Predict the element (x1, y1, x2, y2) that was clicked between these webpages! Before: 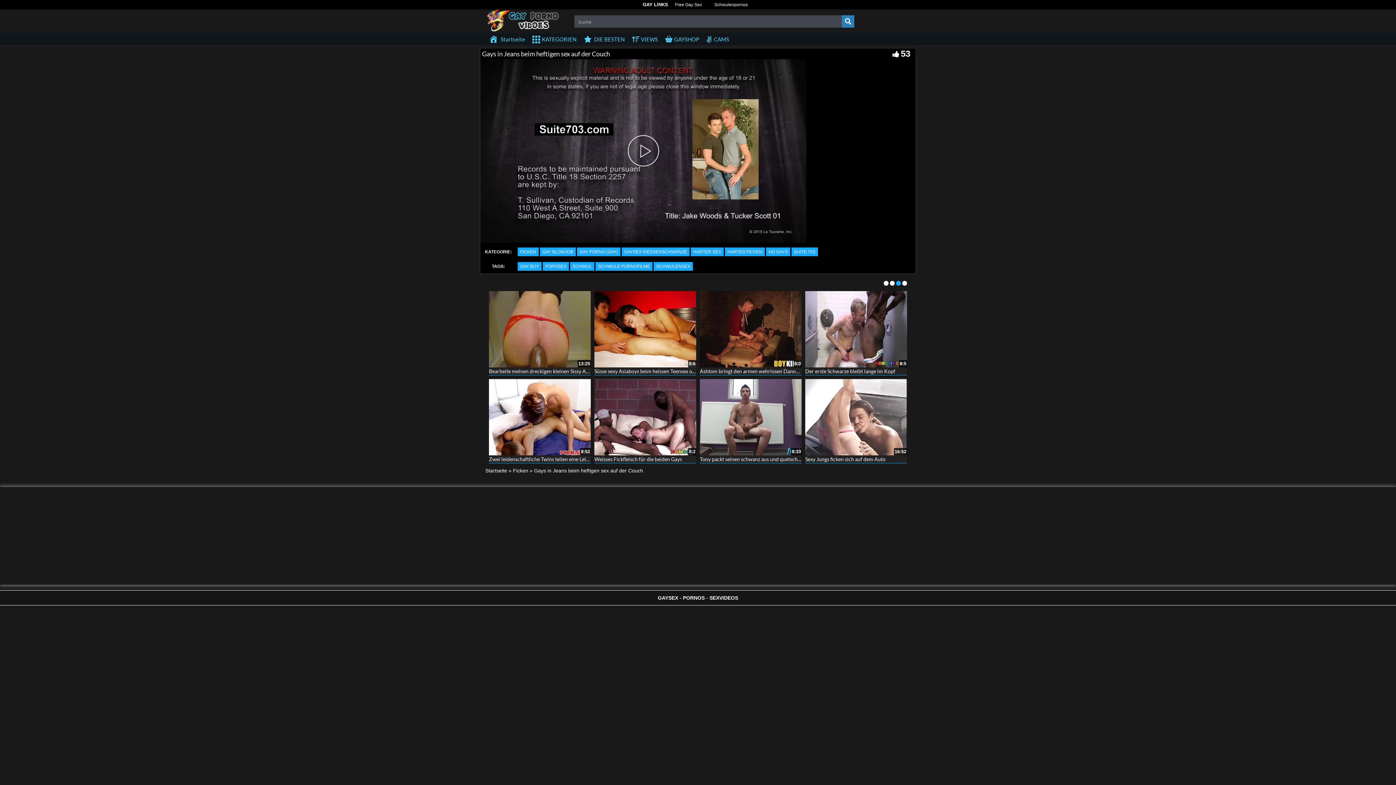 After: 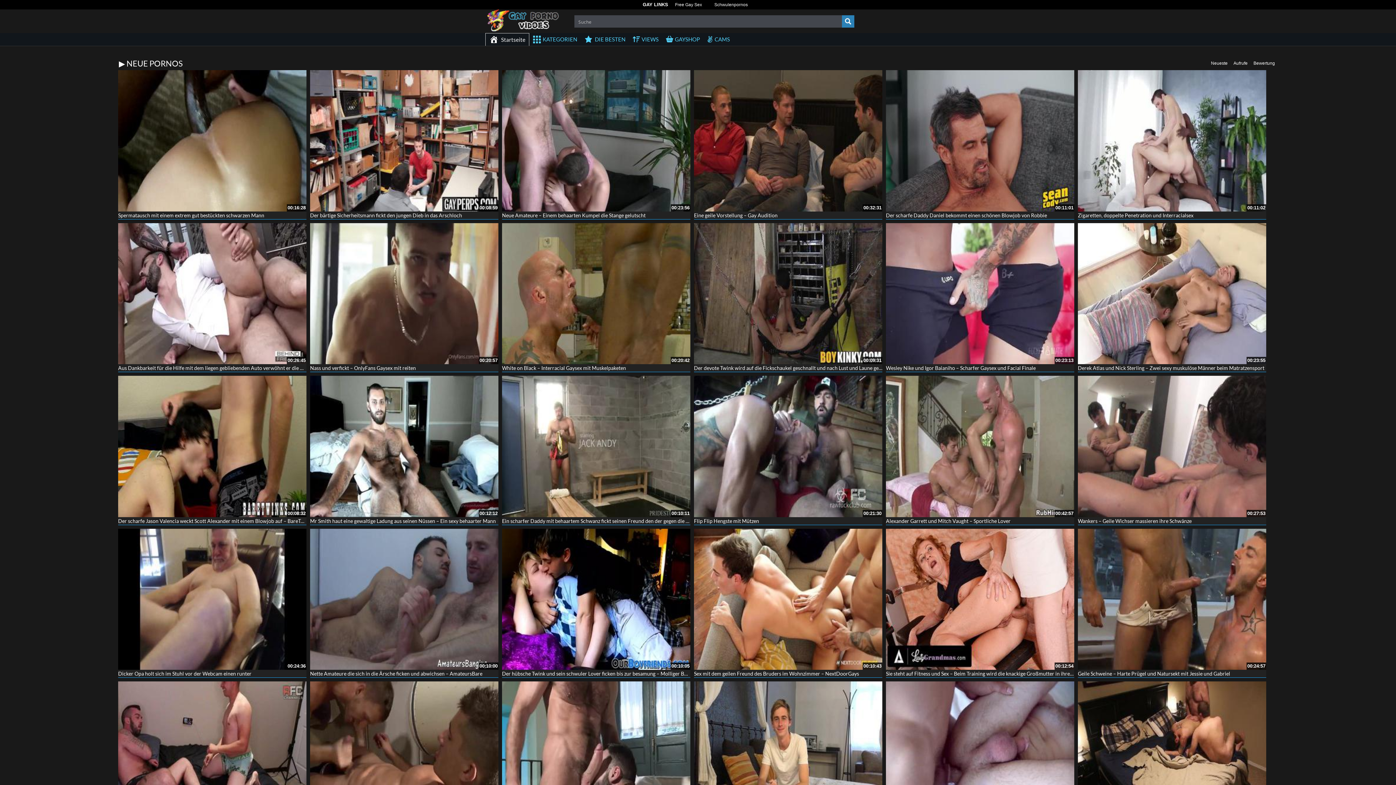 Action: bbox: (842, 15, 854, 27) label: Search magnifier button